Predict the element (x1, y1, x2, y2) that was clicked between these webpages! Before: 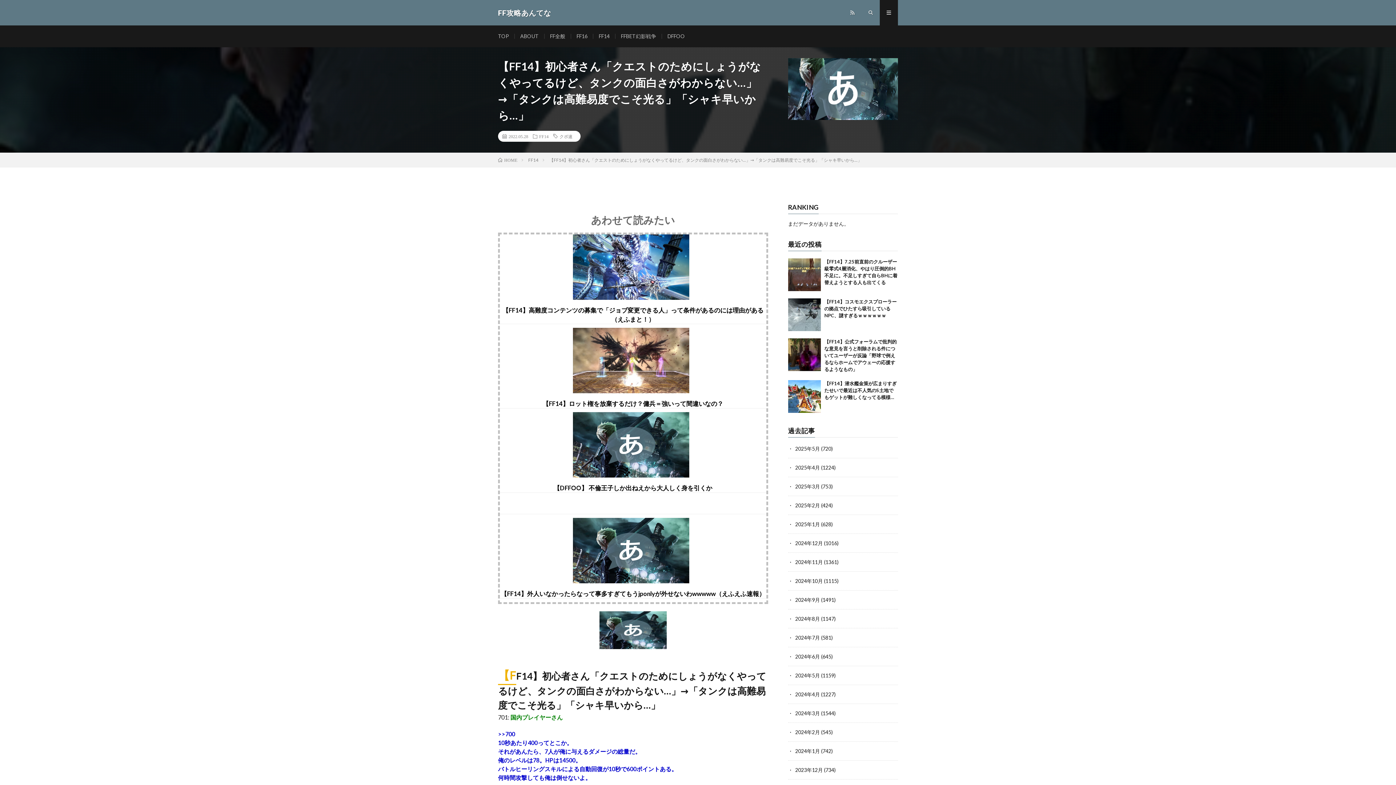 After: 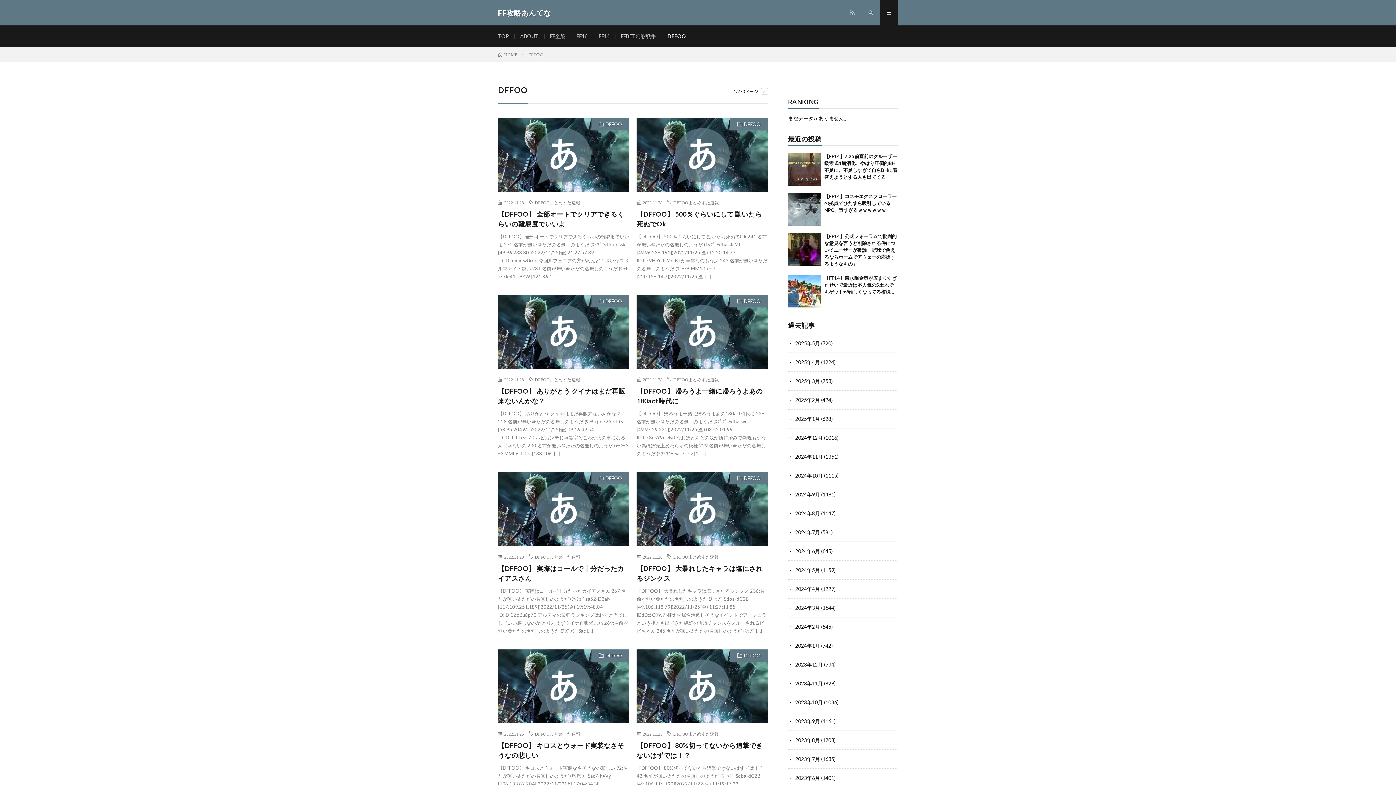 Action: bbox: (667, 33, 685, 39) label: DFFOO